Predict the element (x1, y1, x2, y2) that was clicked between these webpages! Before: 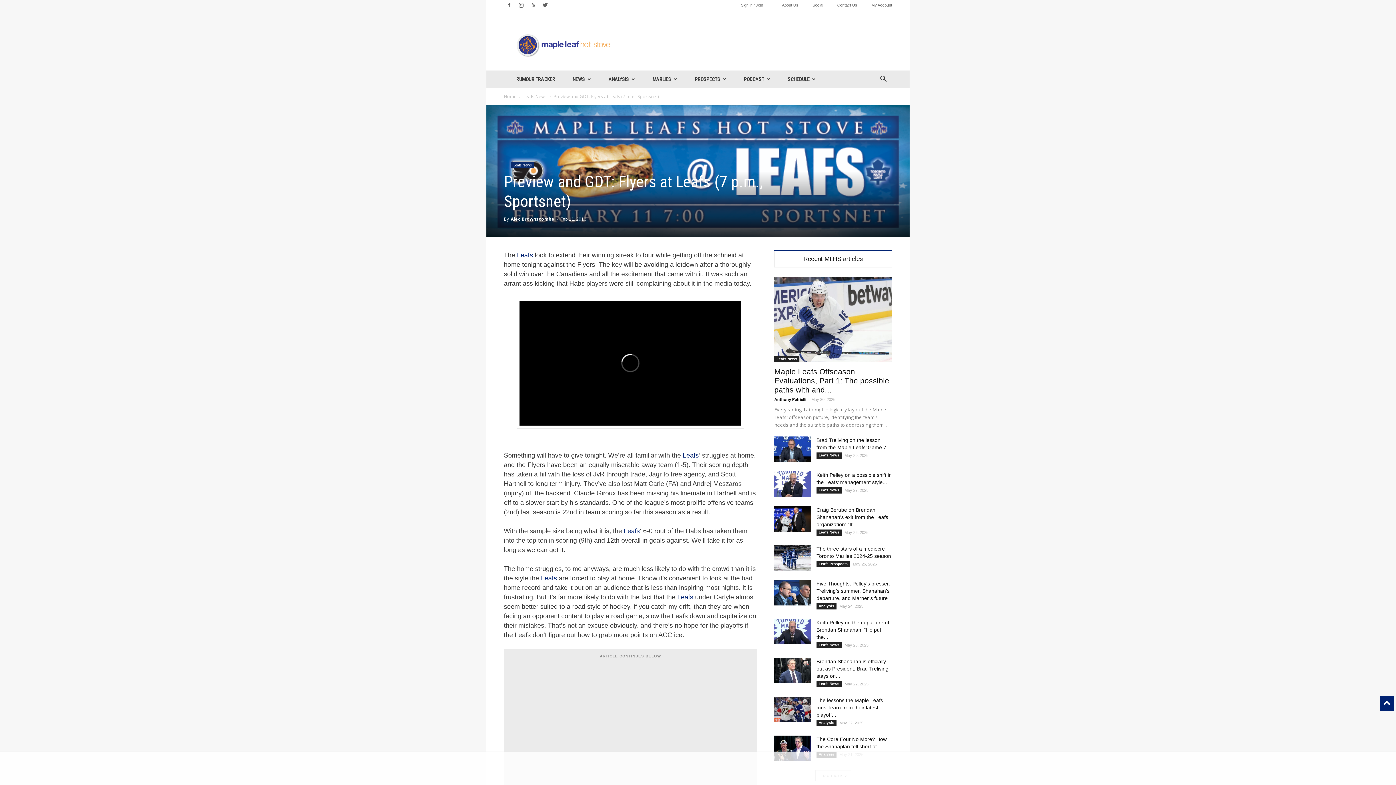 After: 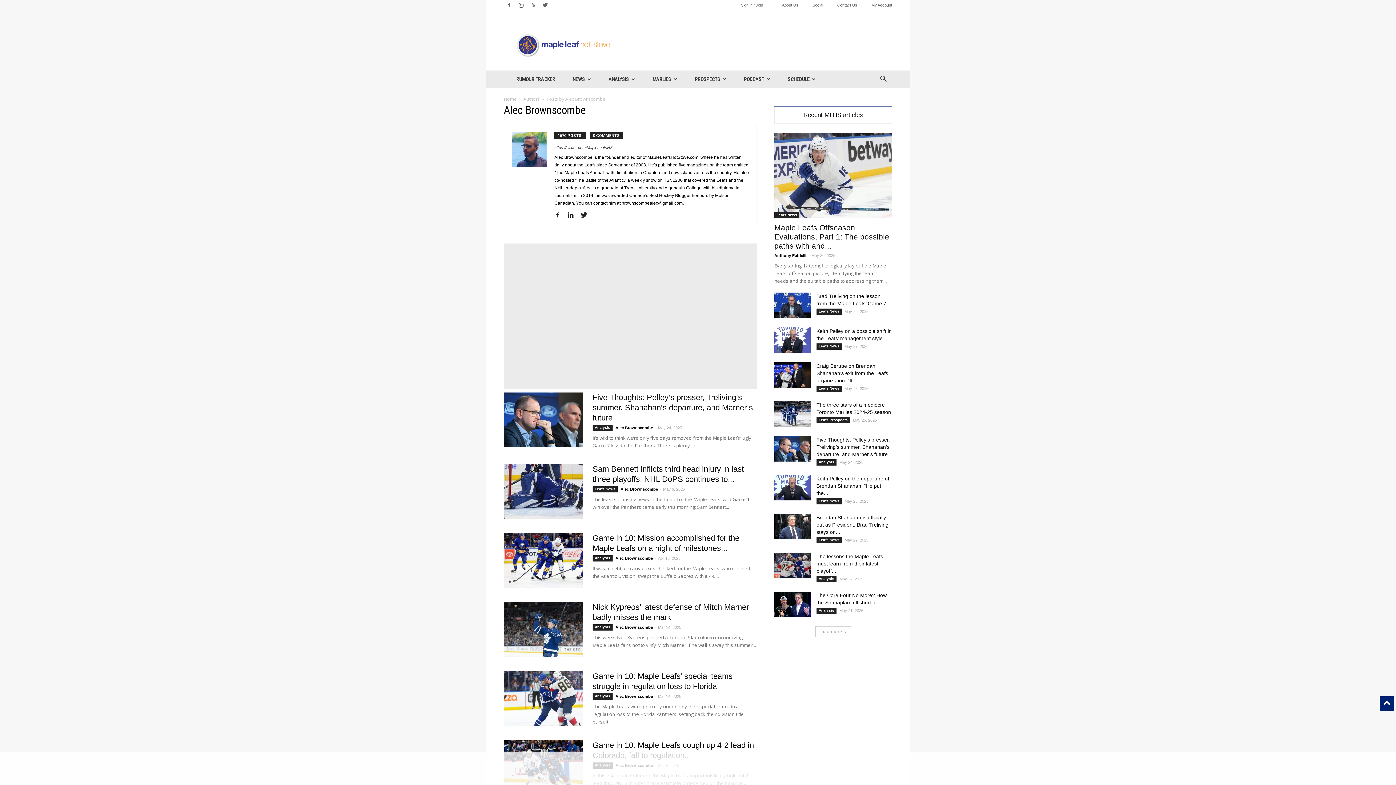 Action: bbox: (554, 757, 604, 763) label: Alec Brownscombe